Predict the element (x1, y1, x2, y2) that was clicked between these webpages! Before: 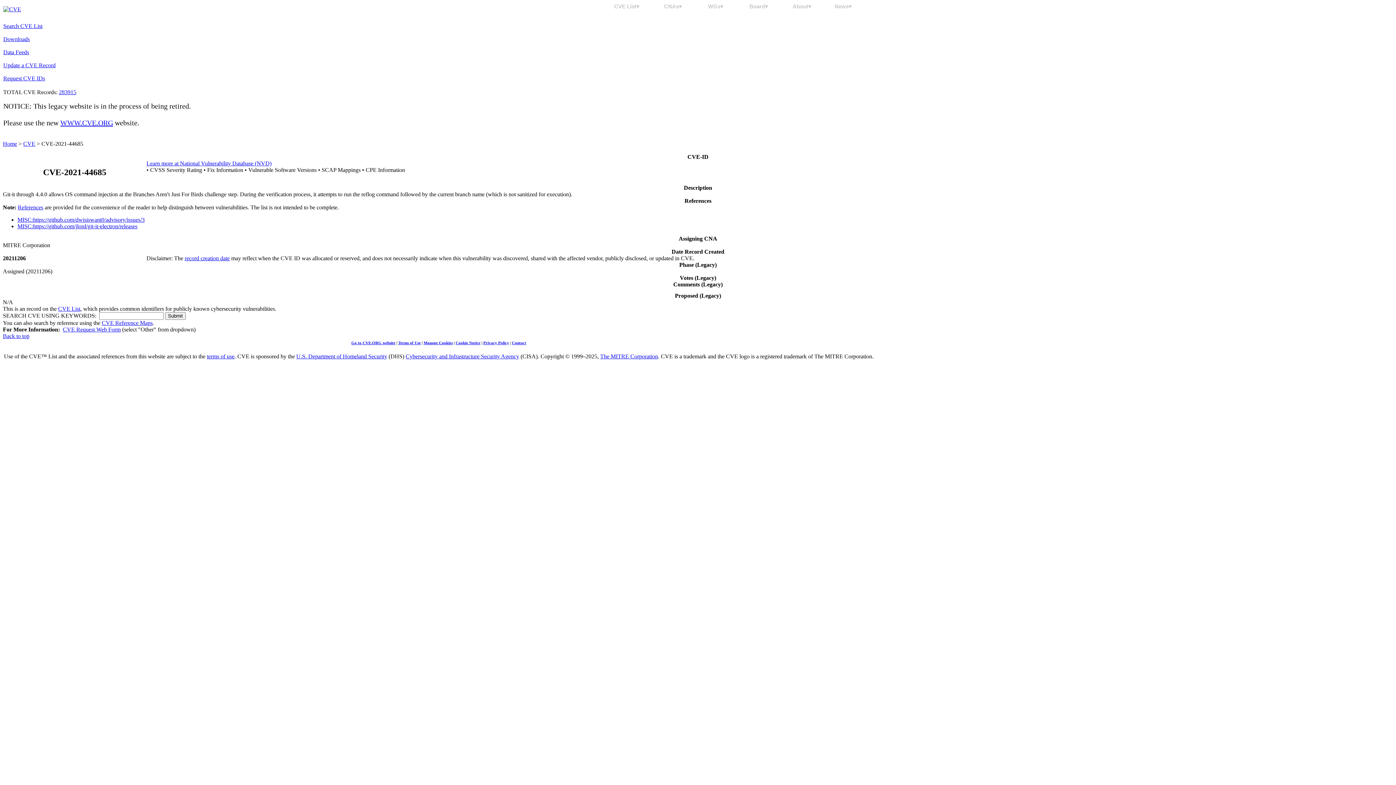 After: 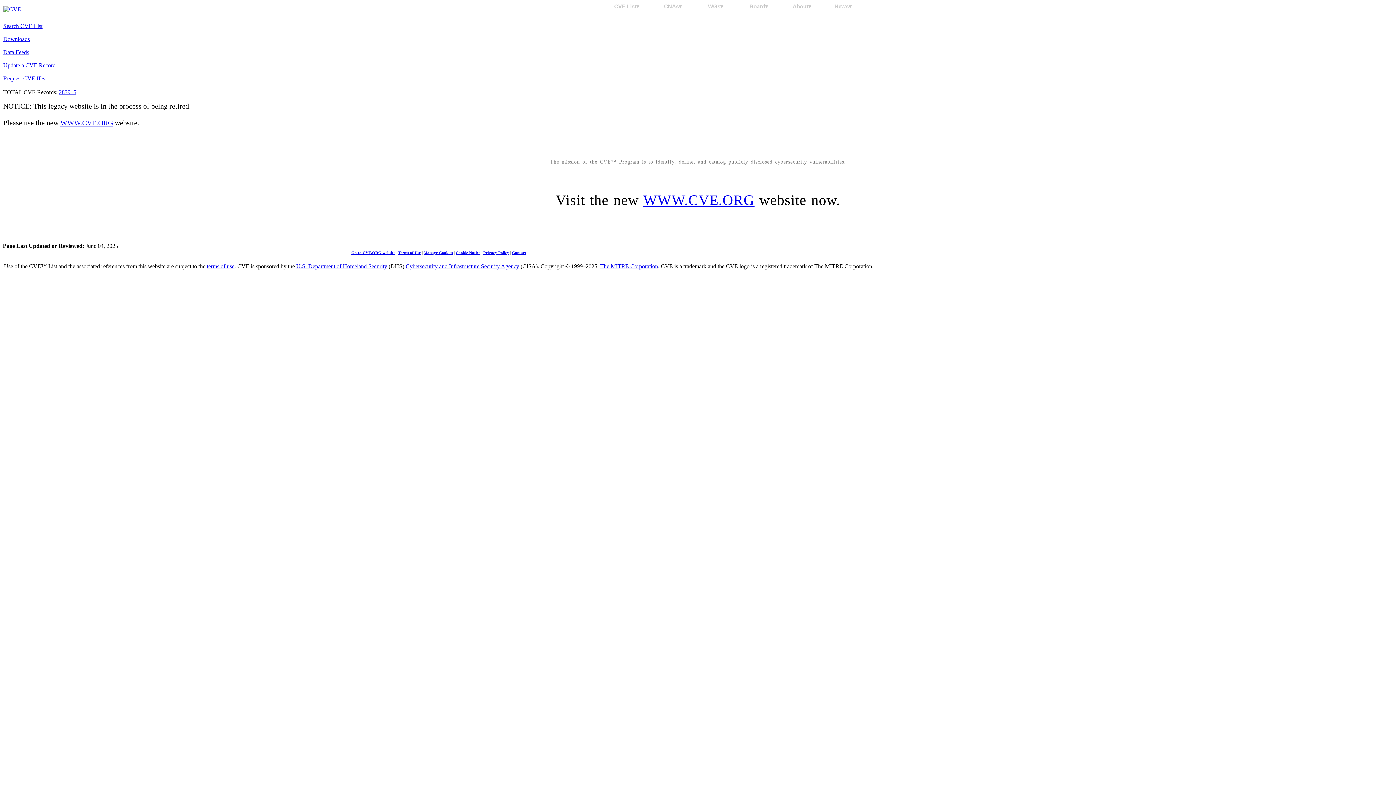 Action: bbox: (3, 6, 21, 12)